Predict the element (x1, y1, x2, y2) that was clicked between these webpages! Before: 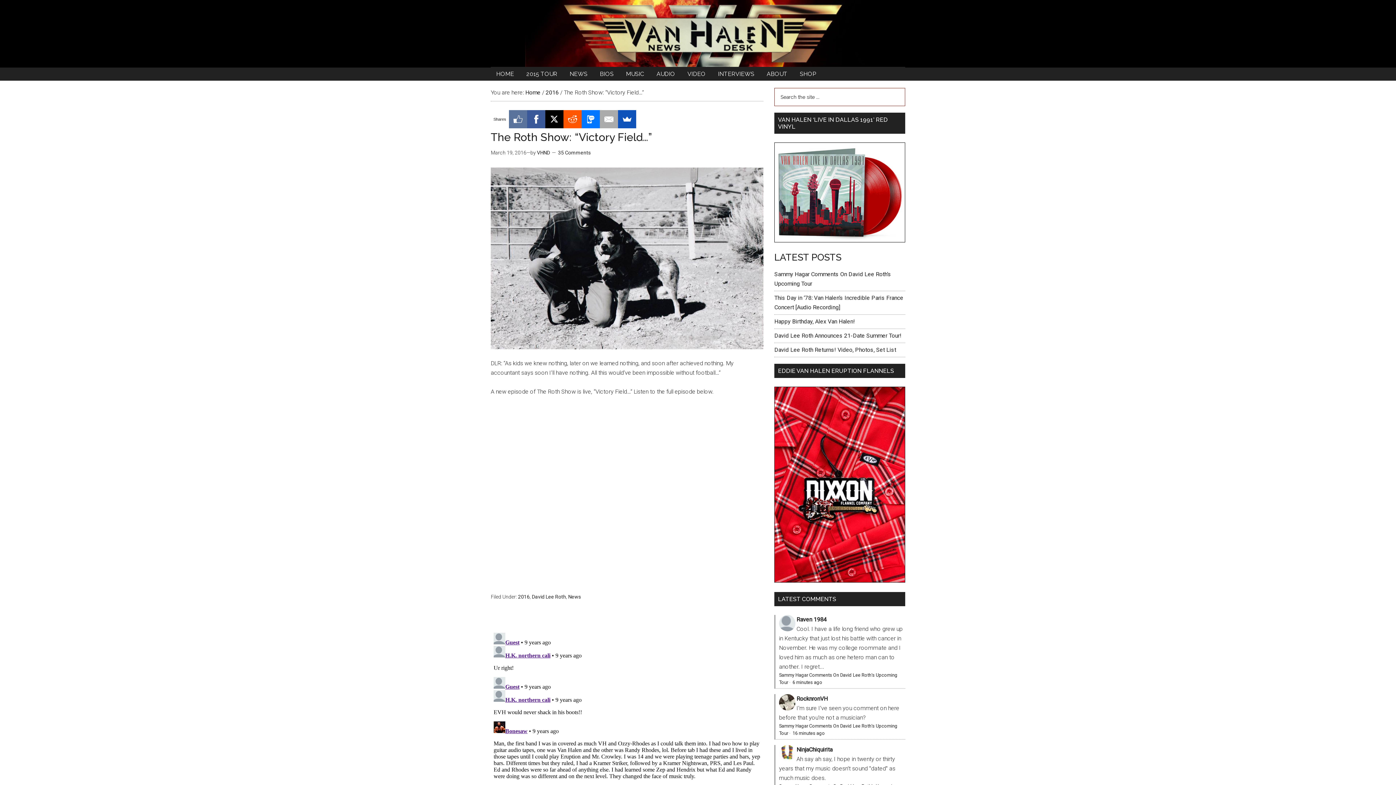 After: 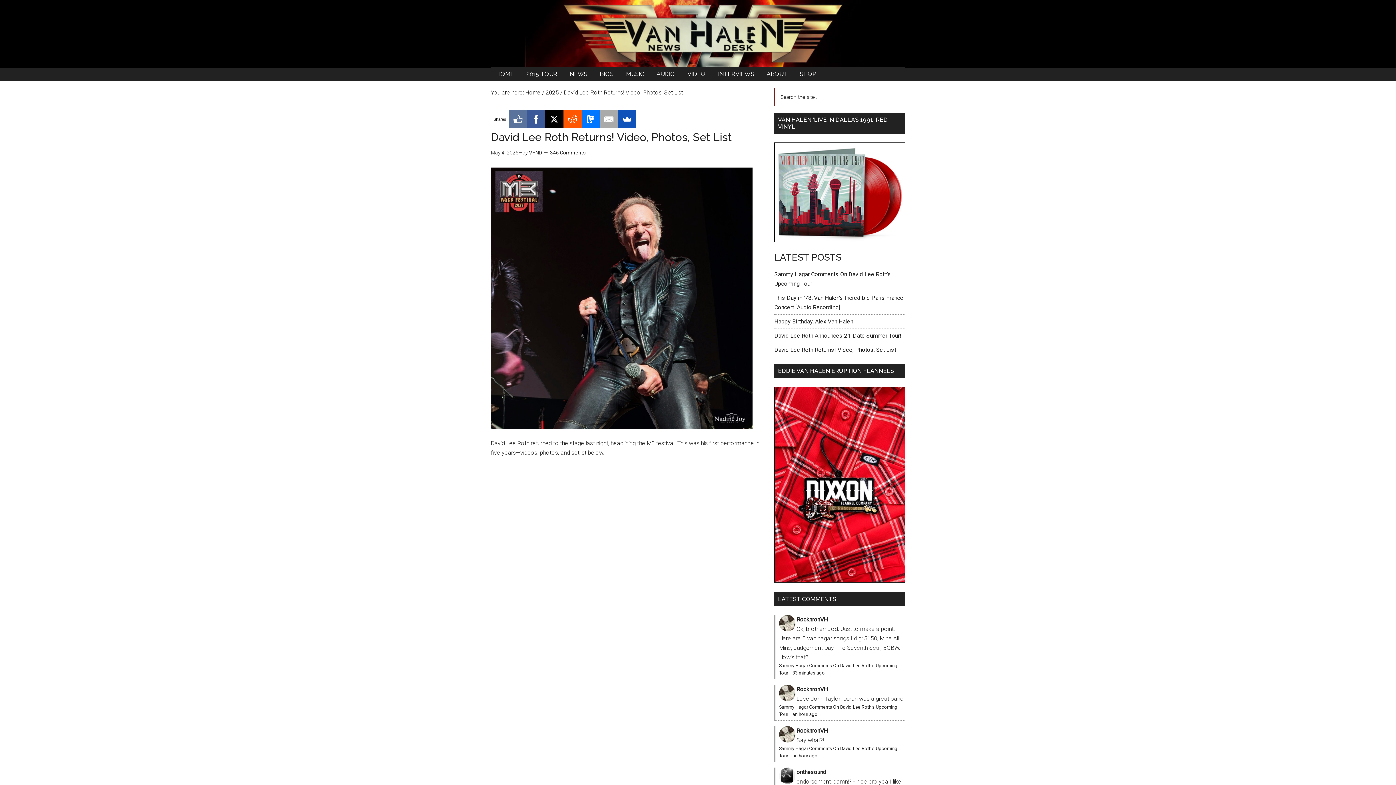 Action: label: David Lee Roth Returns! Video, Photos, Set List bbox: (774, 346, 896, 353)